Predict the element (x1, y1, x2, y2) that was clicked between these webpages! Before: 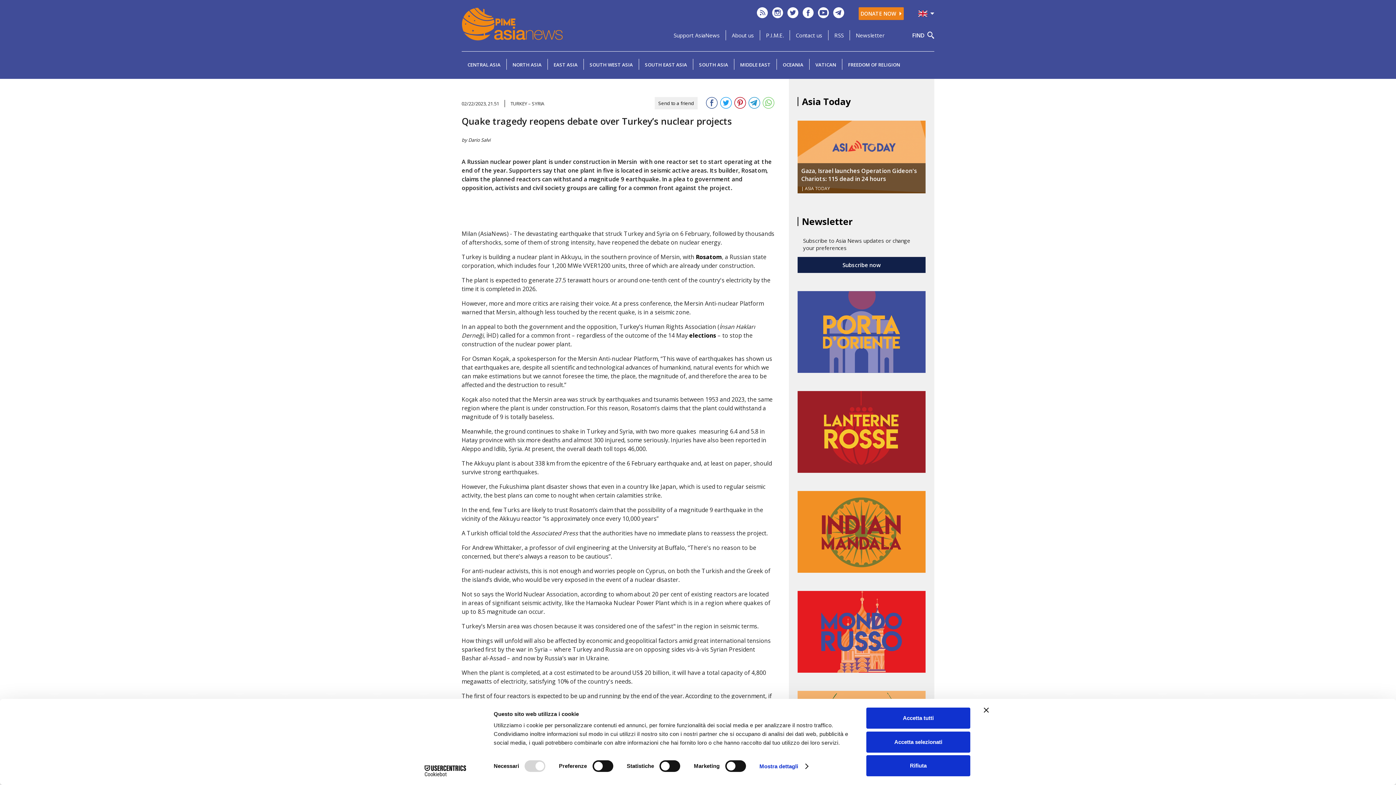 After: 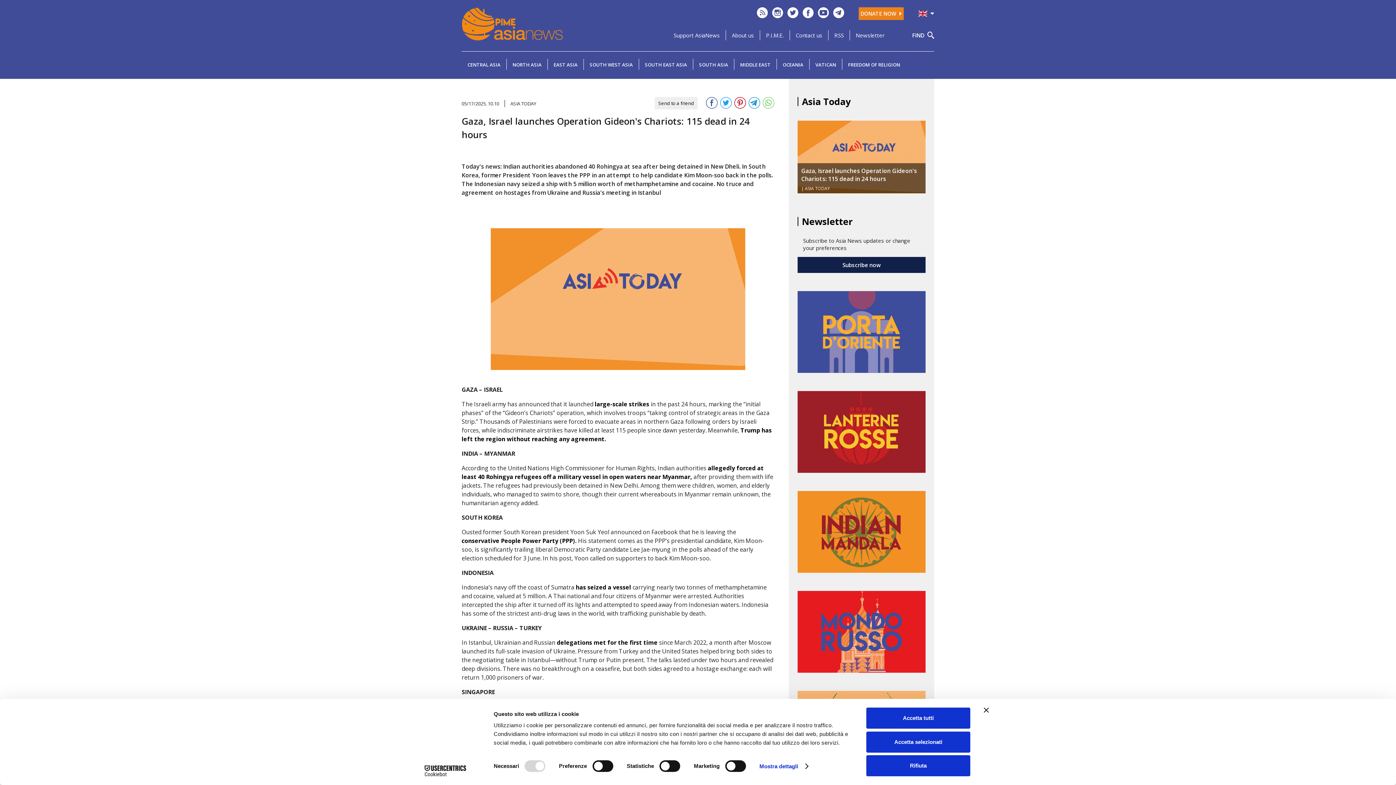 Action: label: Gaza, Israel launches Operation Gideon's Chariots: 115 dead in 24 hours bbox: (801, 166, 922, 182)